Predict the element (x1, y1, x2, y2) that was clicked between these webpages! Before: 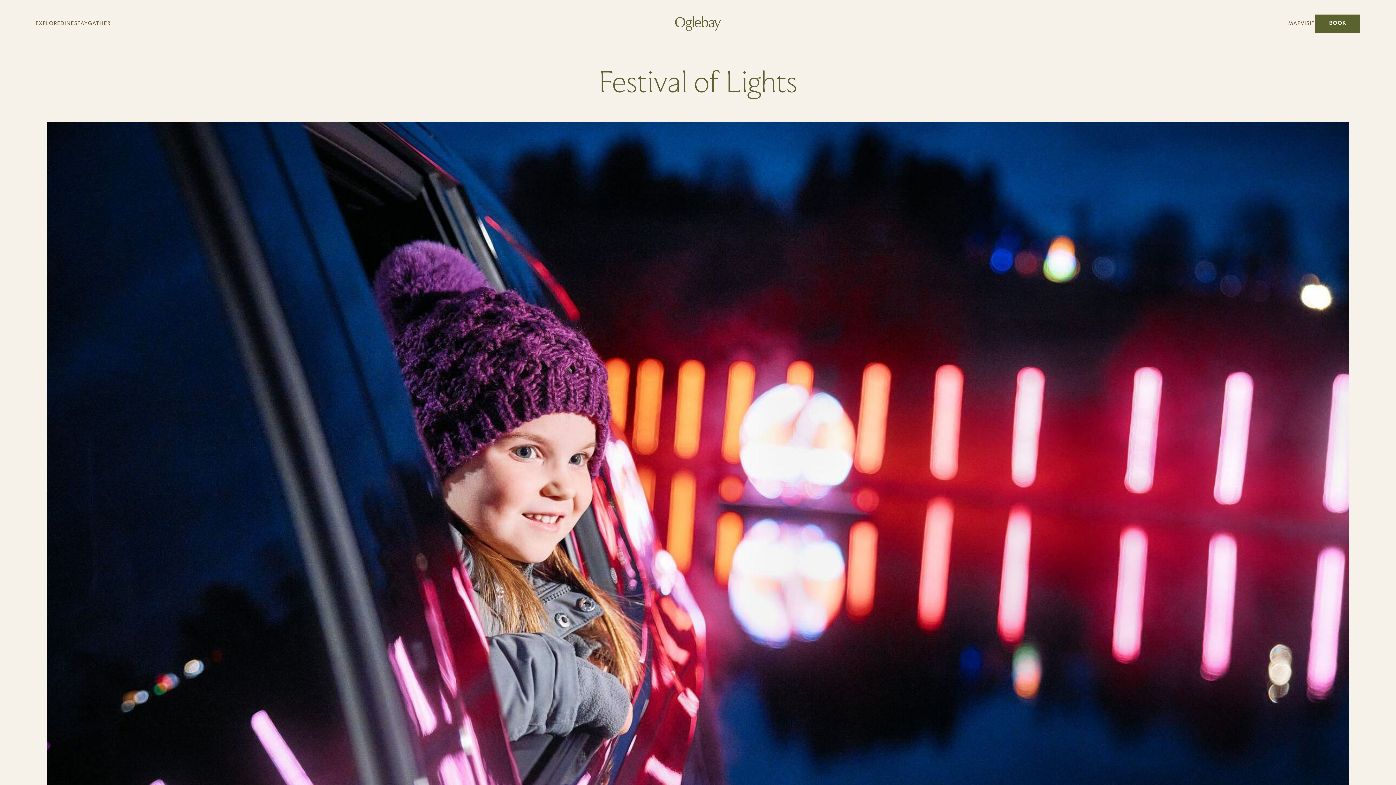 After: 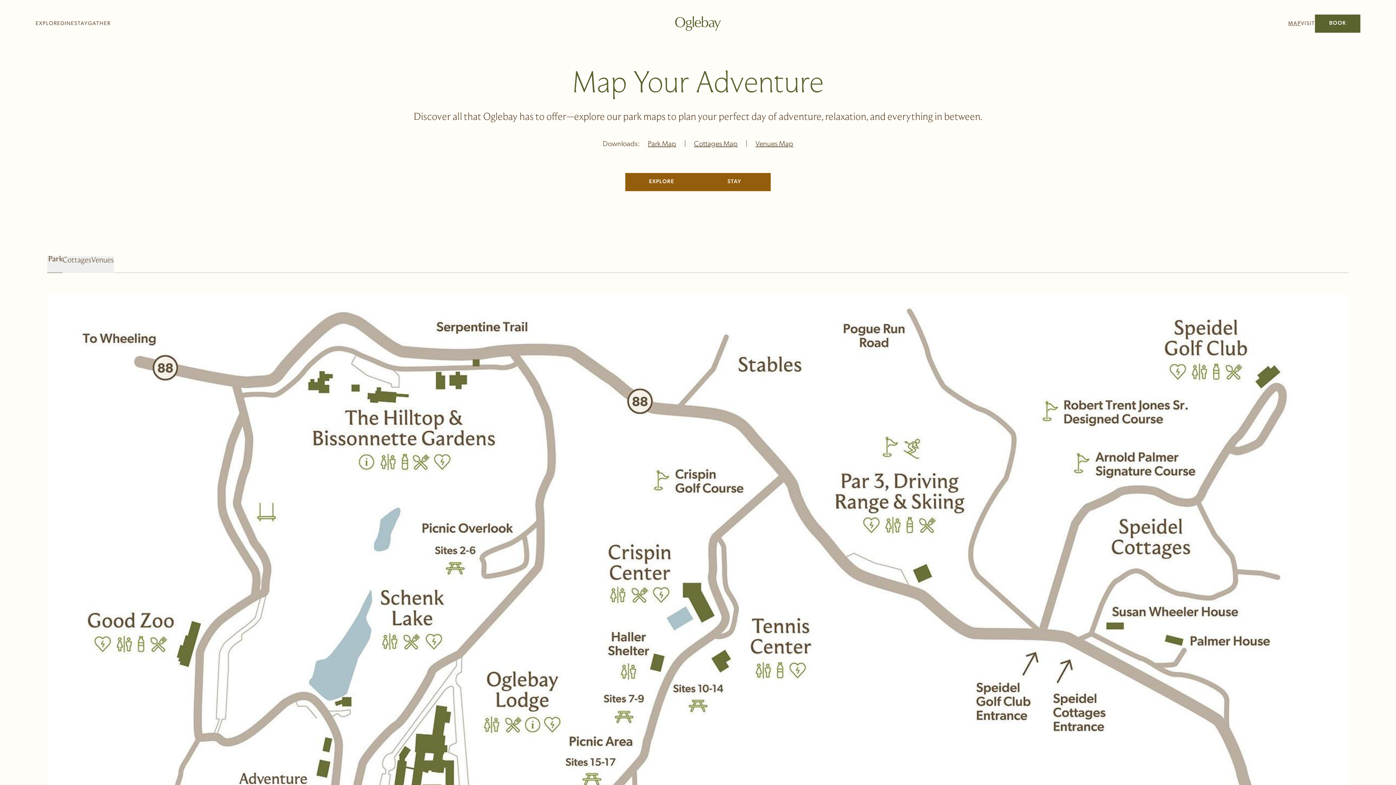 Action: label: MAP bbox: (1288, 20, 1301, 27)